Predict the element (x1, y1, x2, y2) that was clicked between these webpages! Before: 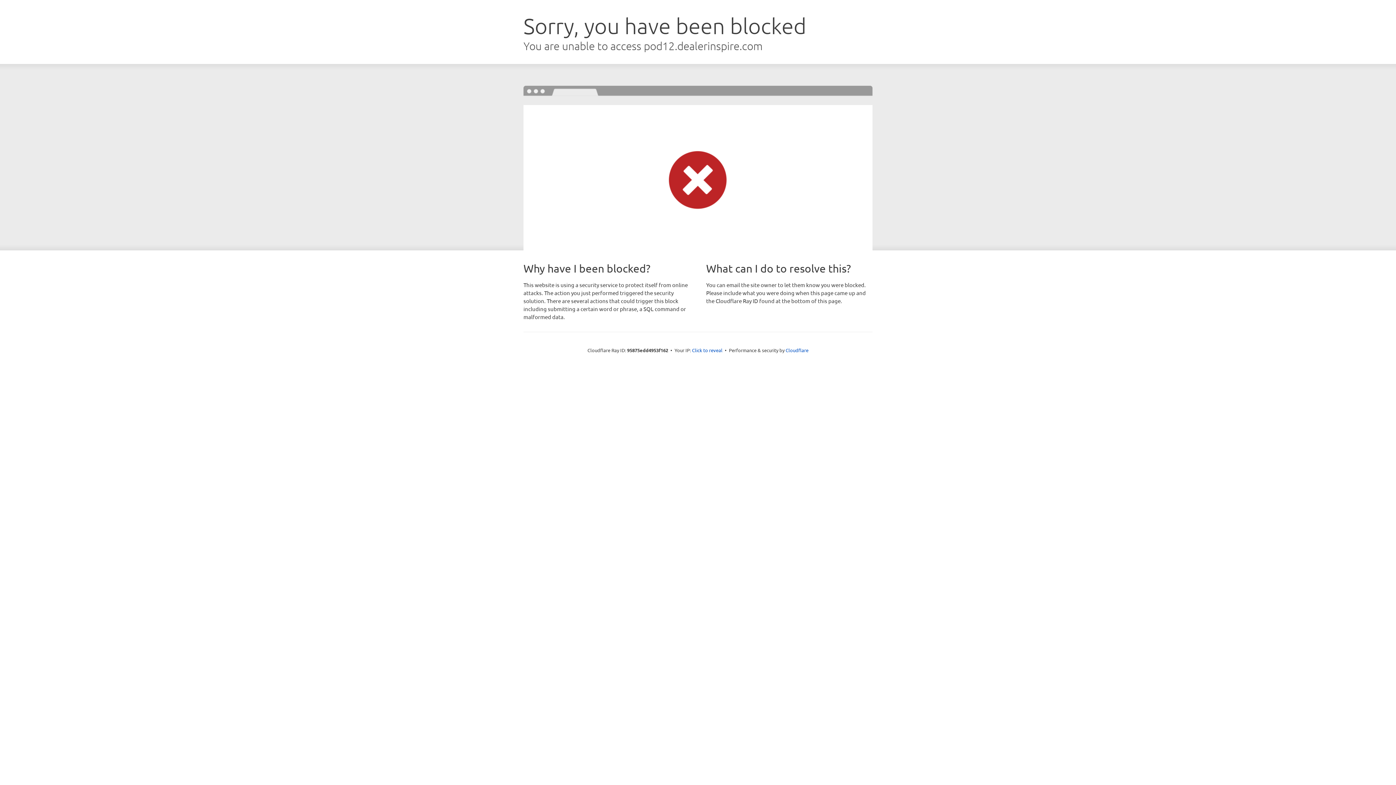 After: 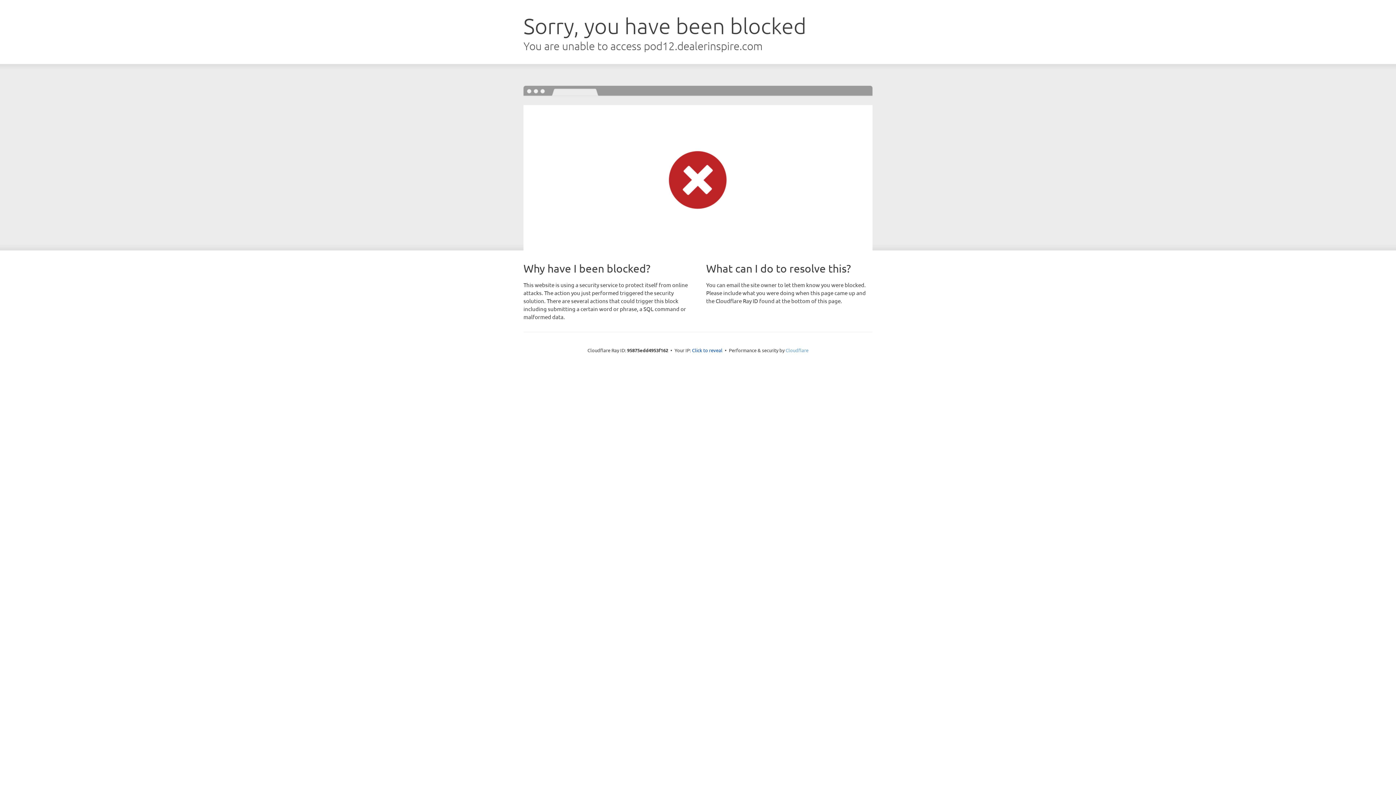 Action: label: Cloudflare bbox: (785, 347, 808, 353)